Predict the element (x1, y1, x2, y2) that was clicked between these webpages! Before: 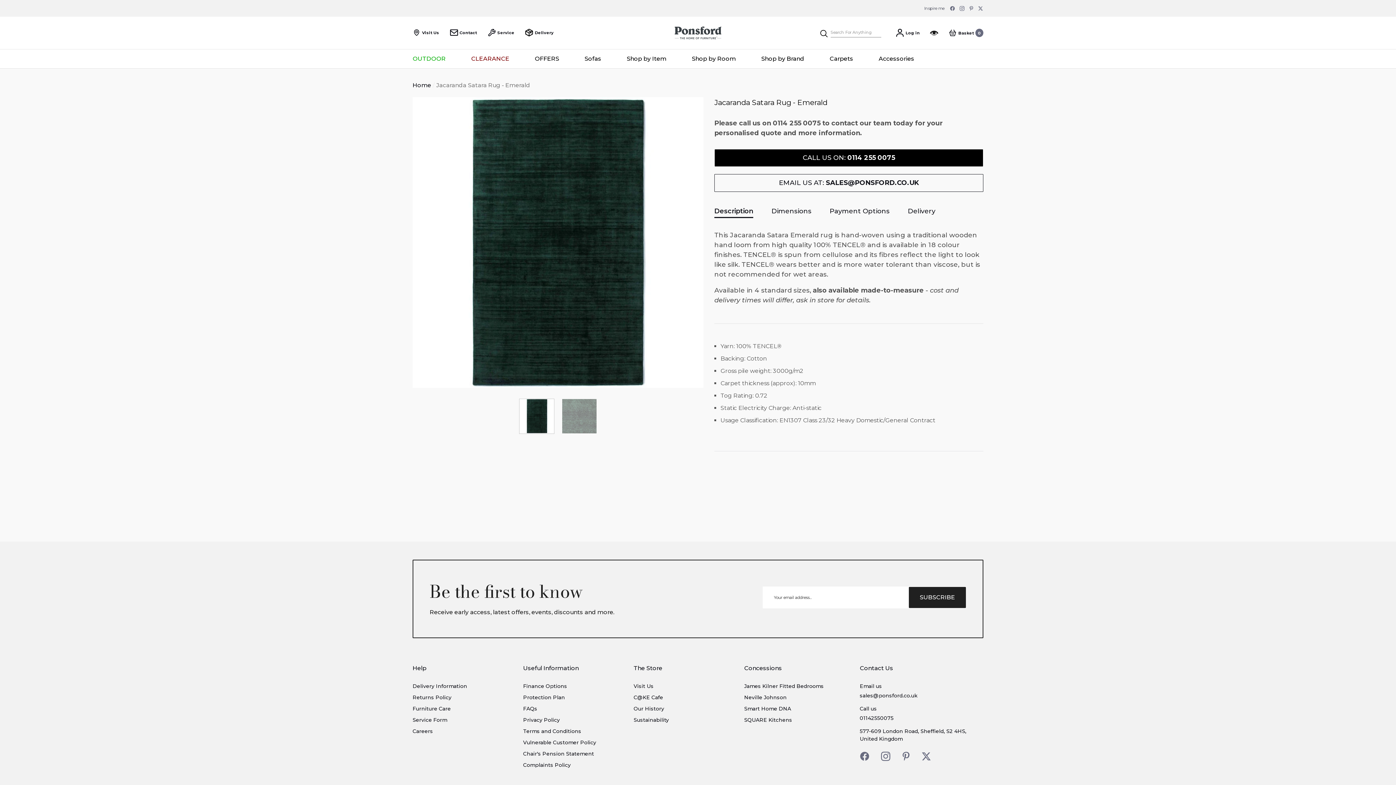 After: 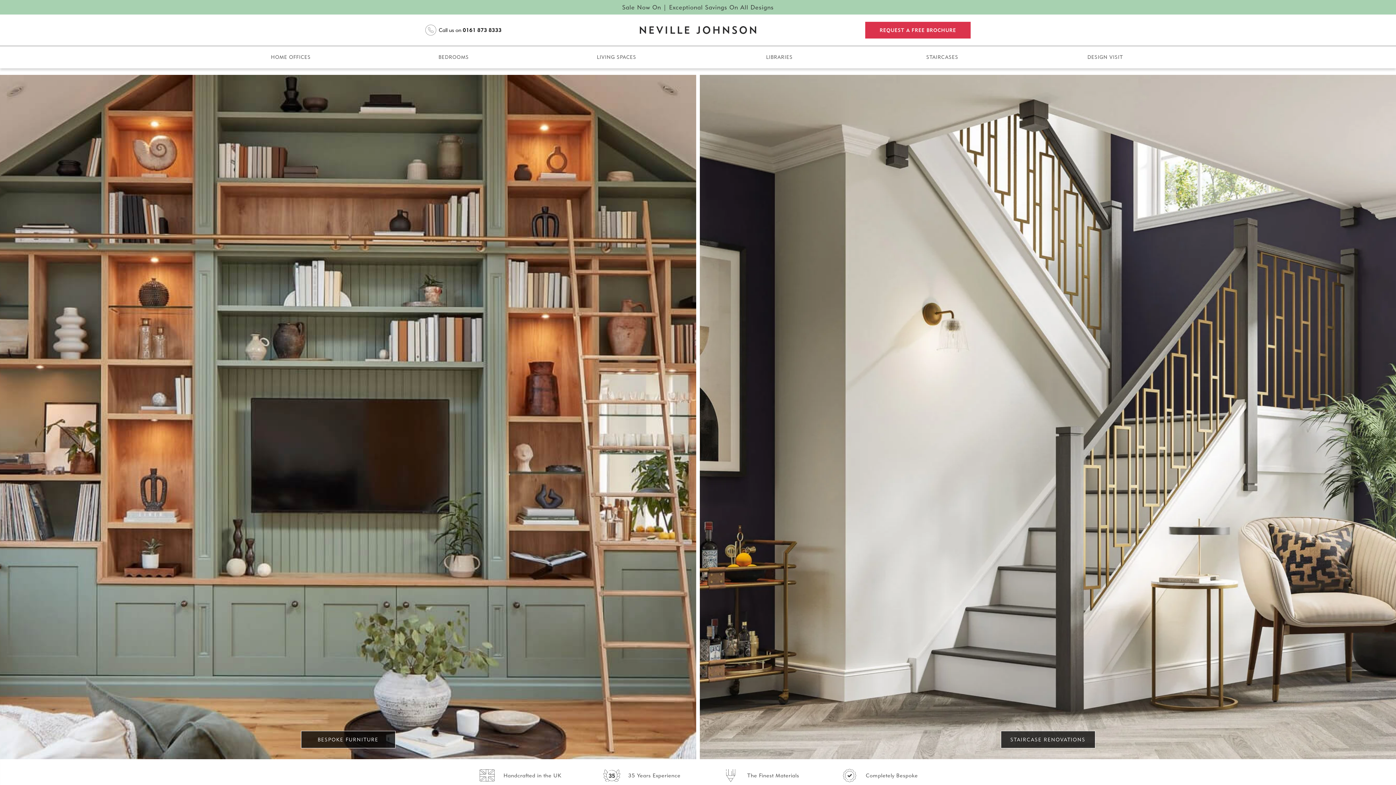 Action: label: Neville Johnson bbox: (744, 692, 786, 703)